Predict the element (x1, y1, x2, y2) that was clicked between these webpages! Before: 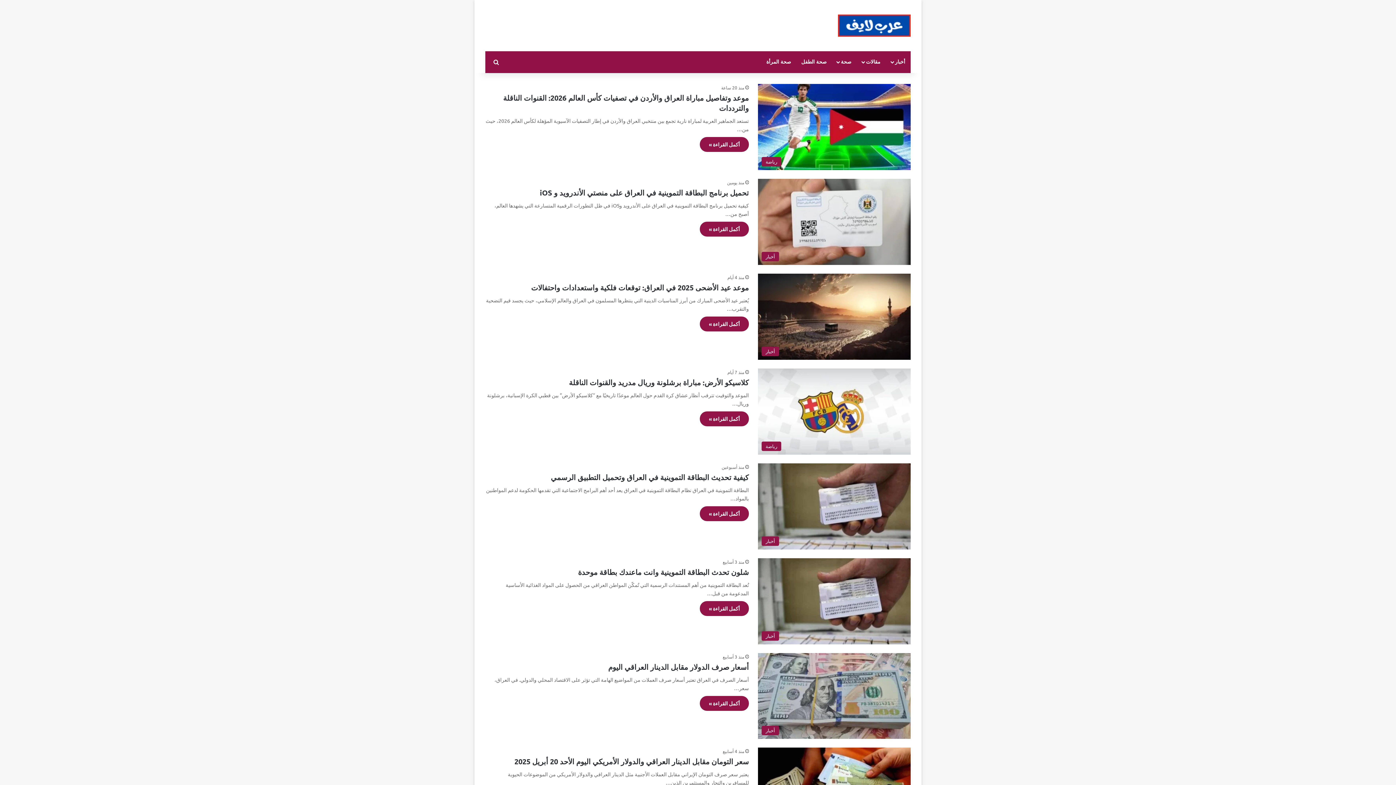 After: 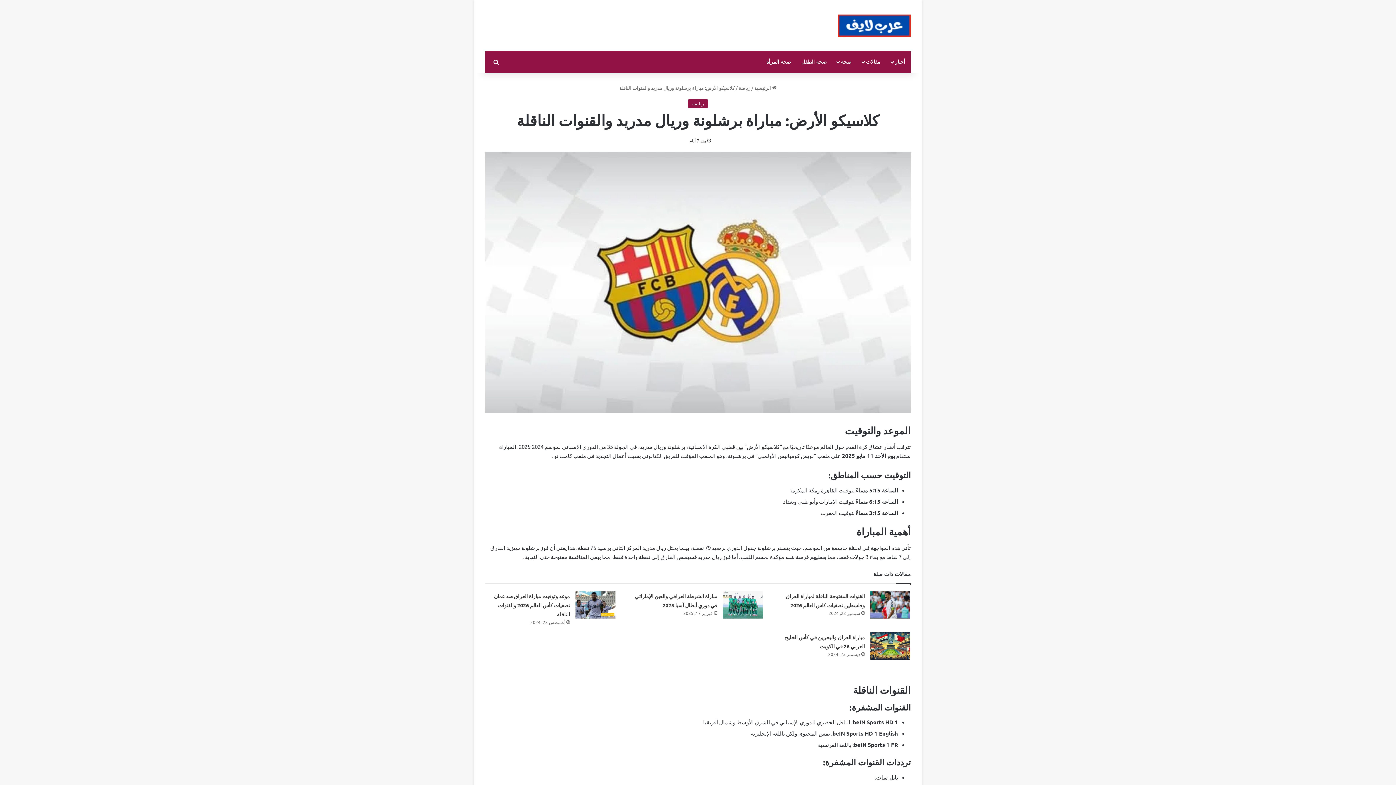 Action: label: كلاسيكو الأرض: مباراة برشلونة وريال مدريد والقنوات الناقلة bbox: (758, 368, 910, 454)